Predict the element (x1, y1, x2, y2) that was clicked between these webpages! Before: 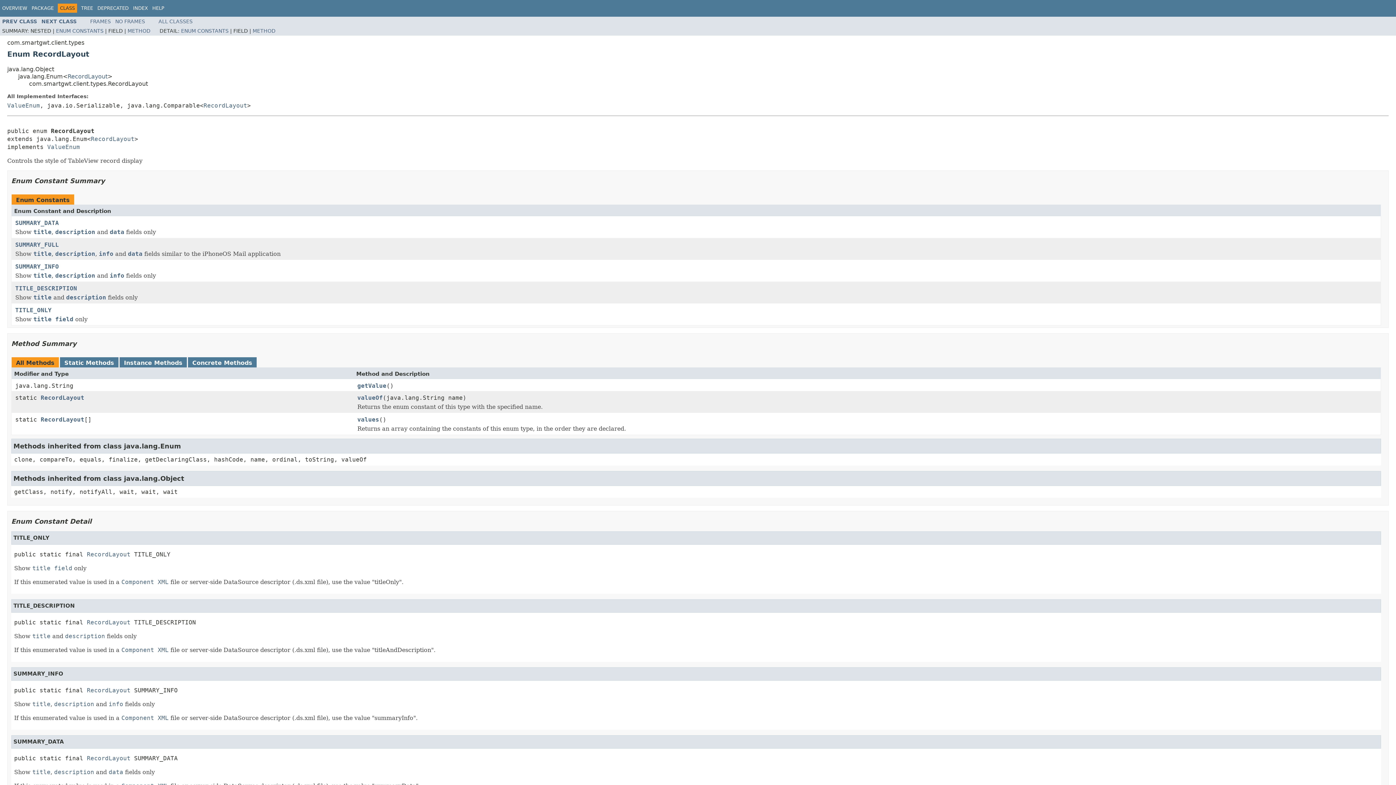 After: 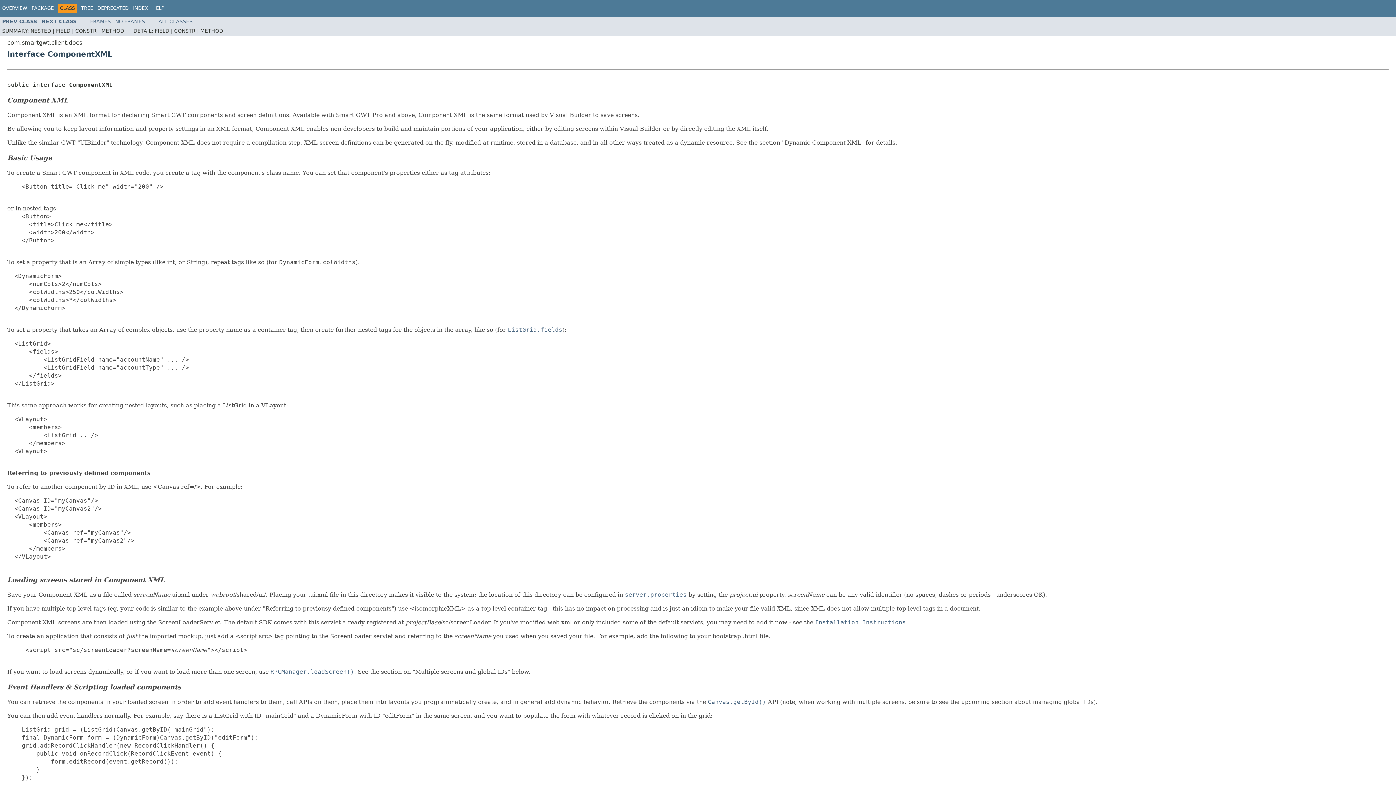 Action: bbox: (121, 579, 168, 585) label: Component XML